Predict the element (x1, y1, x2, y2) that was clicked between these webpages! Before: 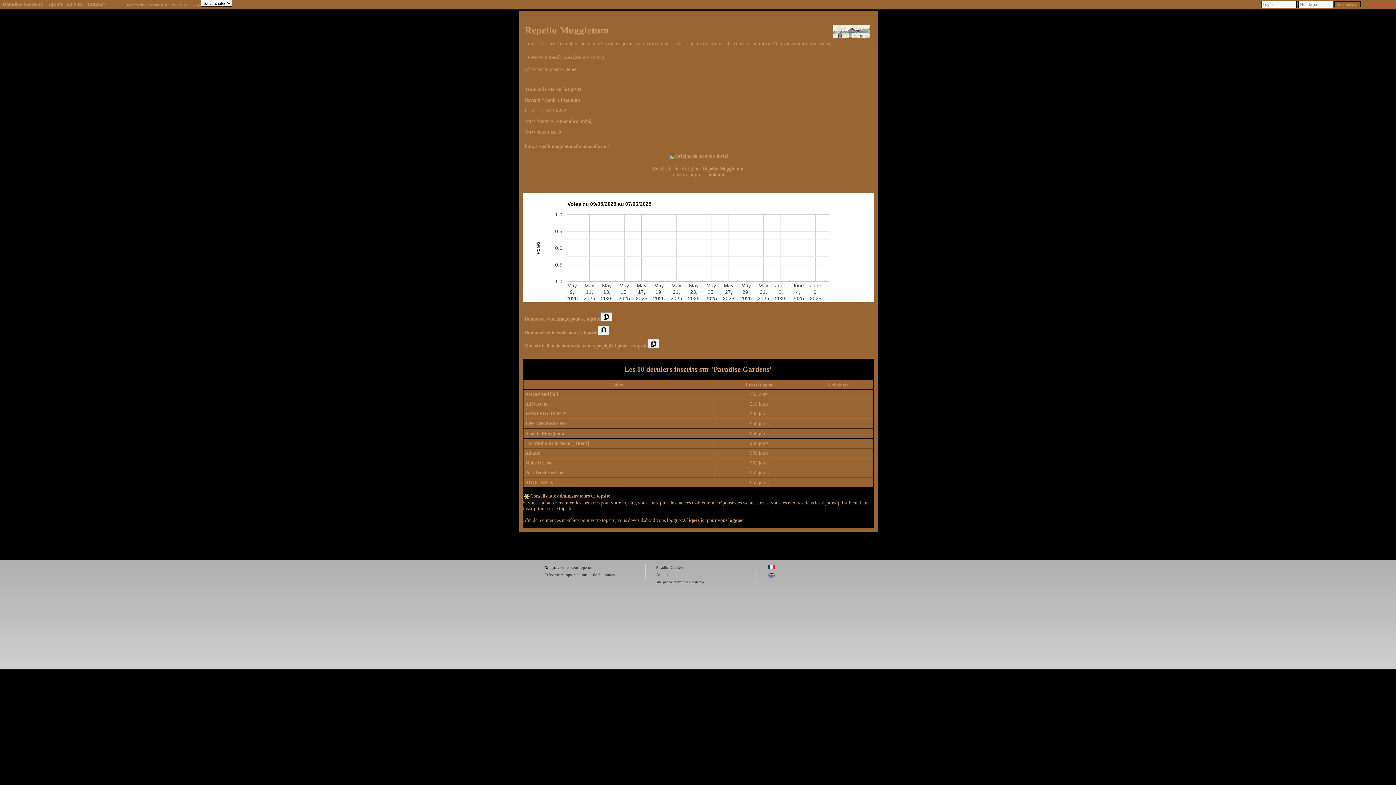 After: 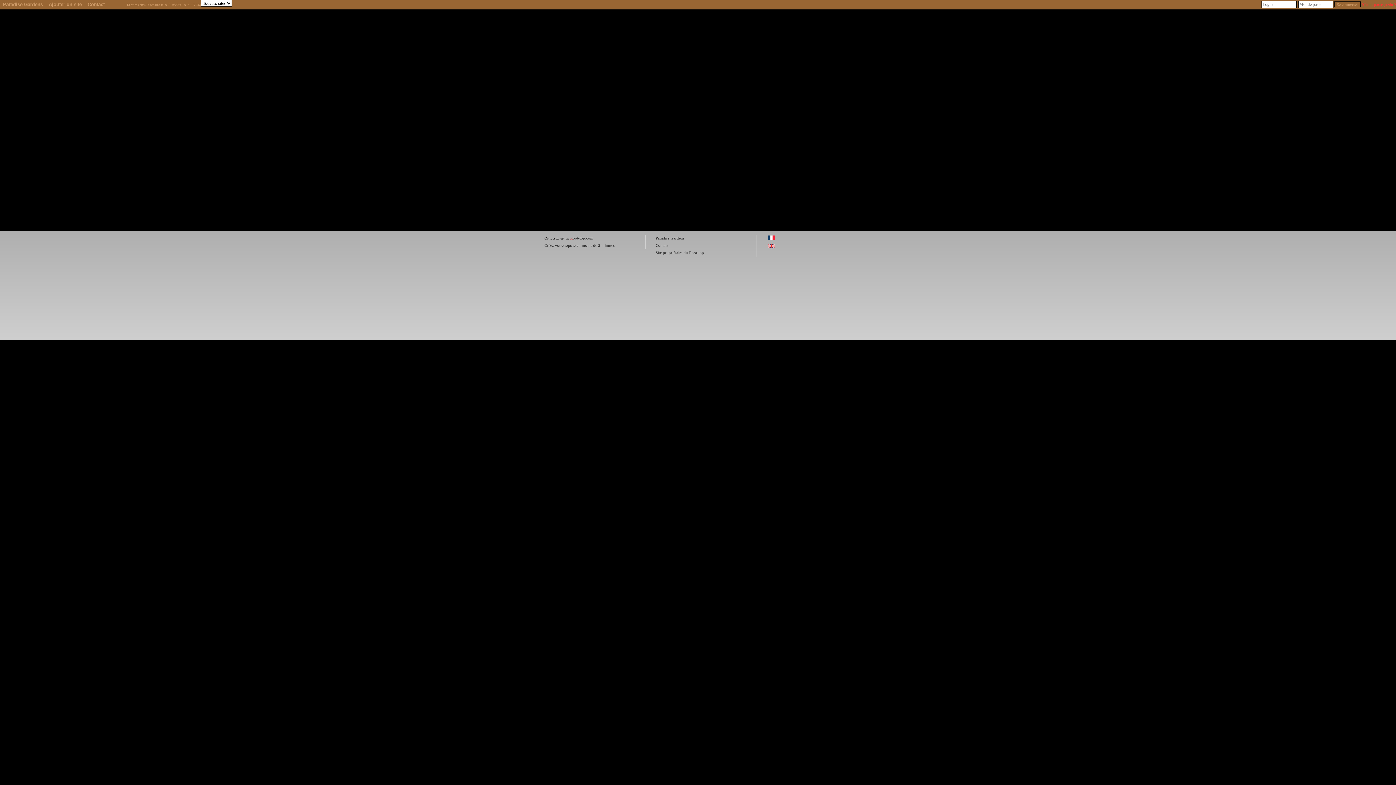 Action: label: Devenir Membre Premium bbox: (524, 97, 580, 102)